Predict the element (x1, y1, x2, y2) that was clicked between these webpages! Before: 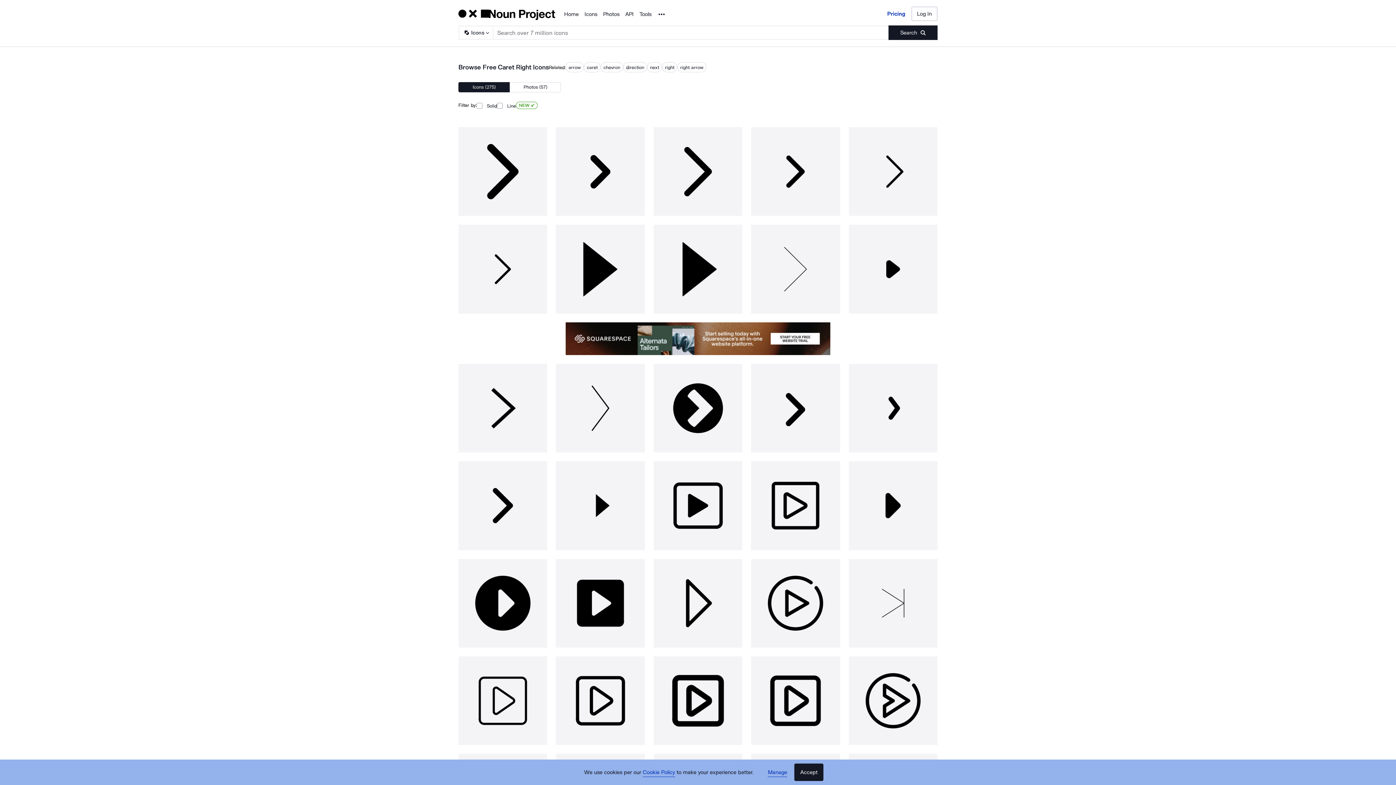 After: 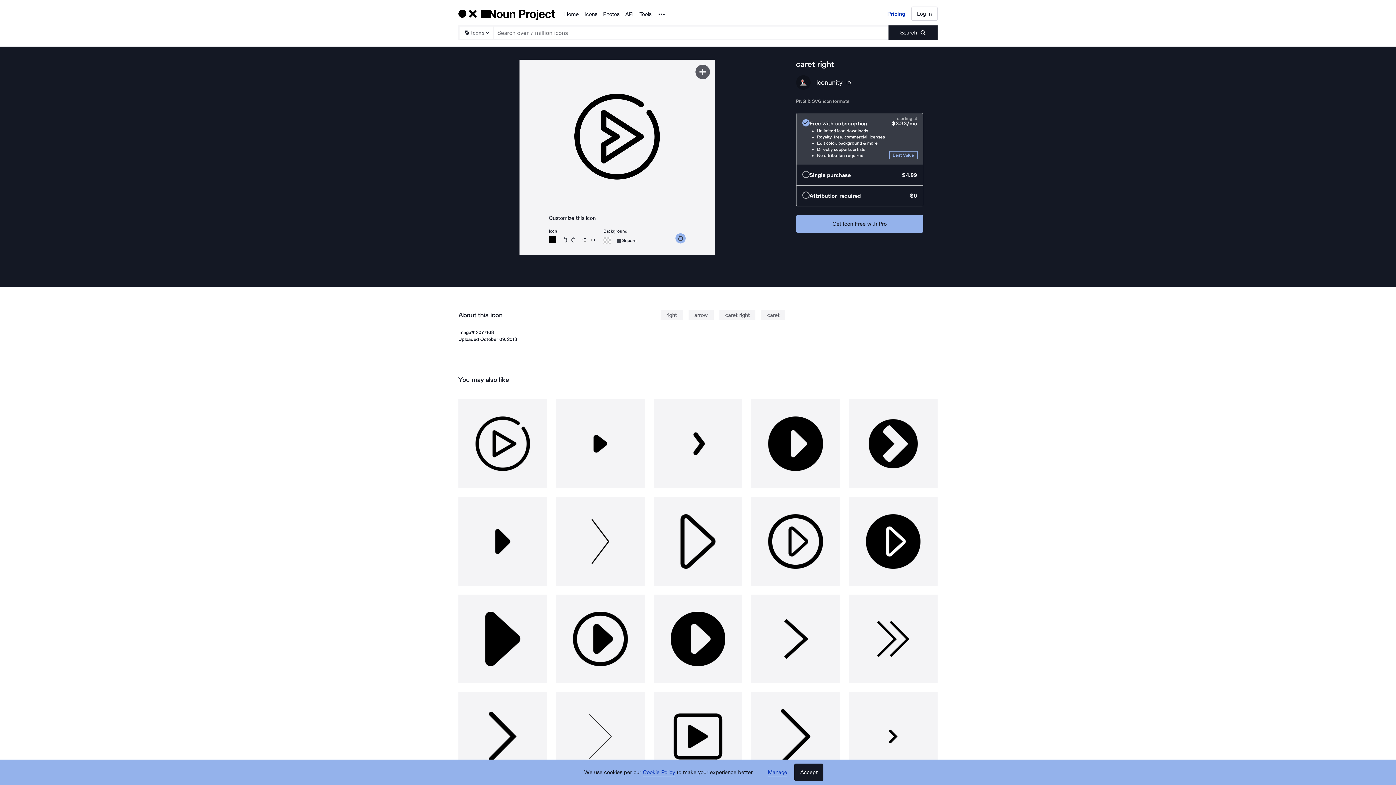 Action: bbox: (848, 656, 937, 745)